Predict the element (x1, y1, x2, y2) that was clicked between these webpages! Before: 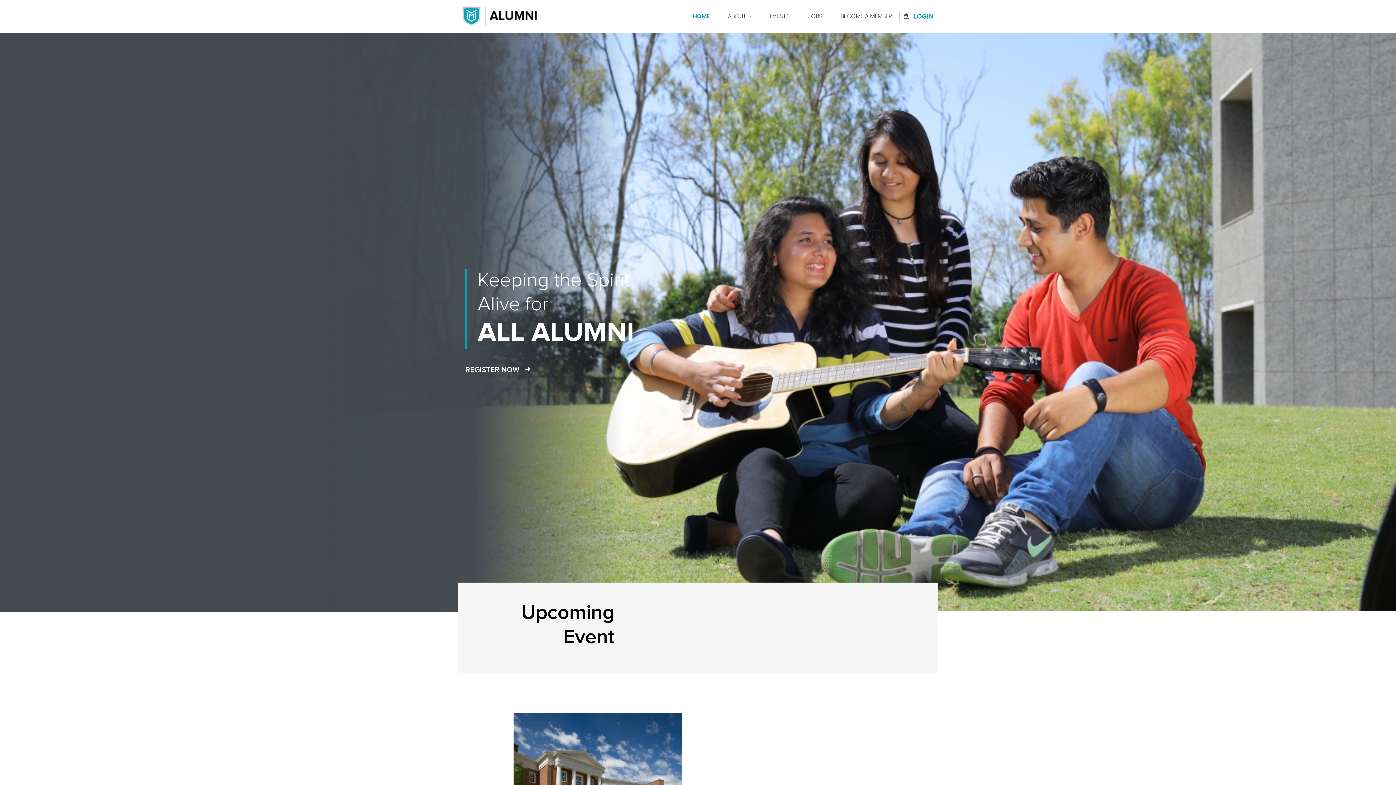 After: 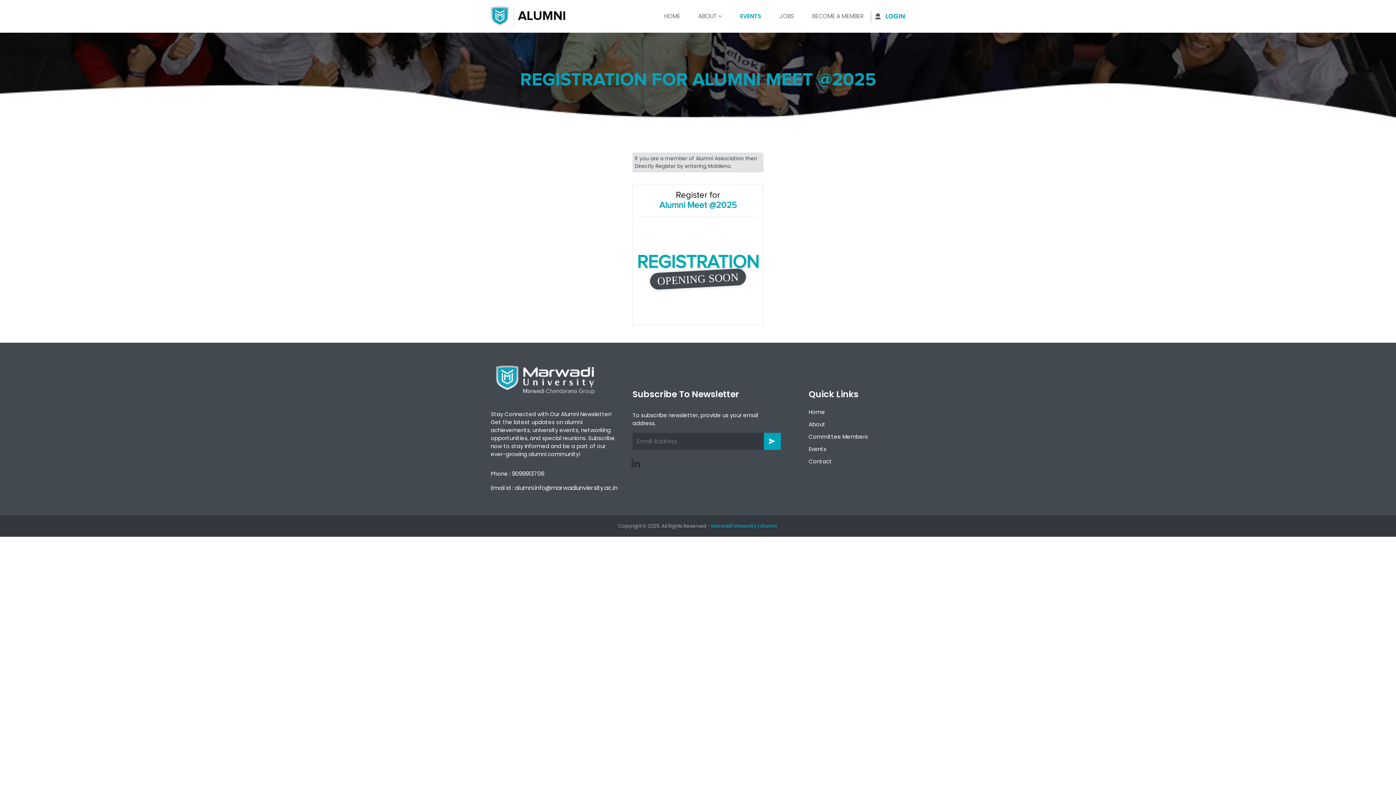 Action: bbox: (465, 364, 667, 375) label: REGISTER NOW